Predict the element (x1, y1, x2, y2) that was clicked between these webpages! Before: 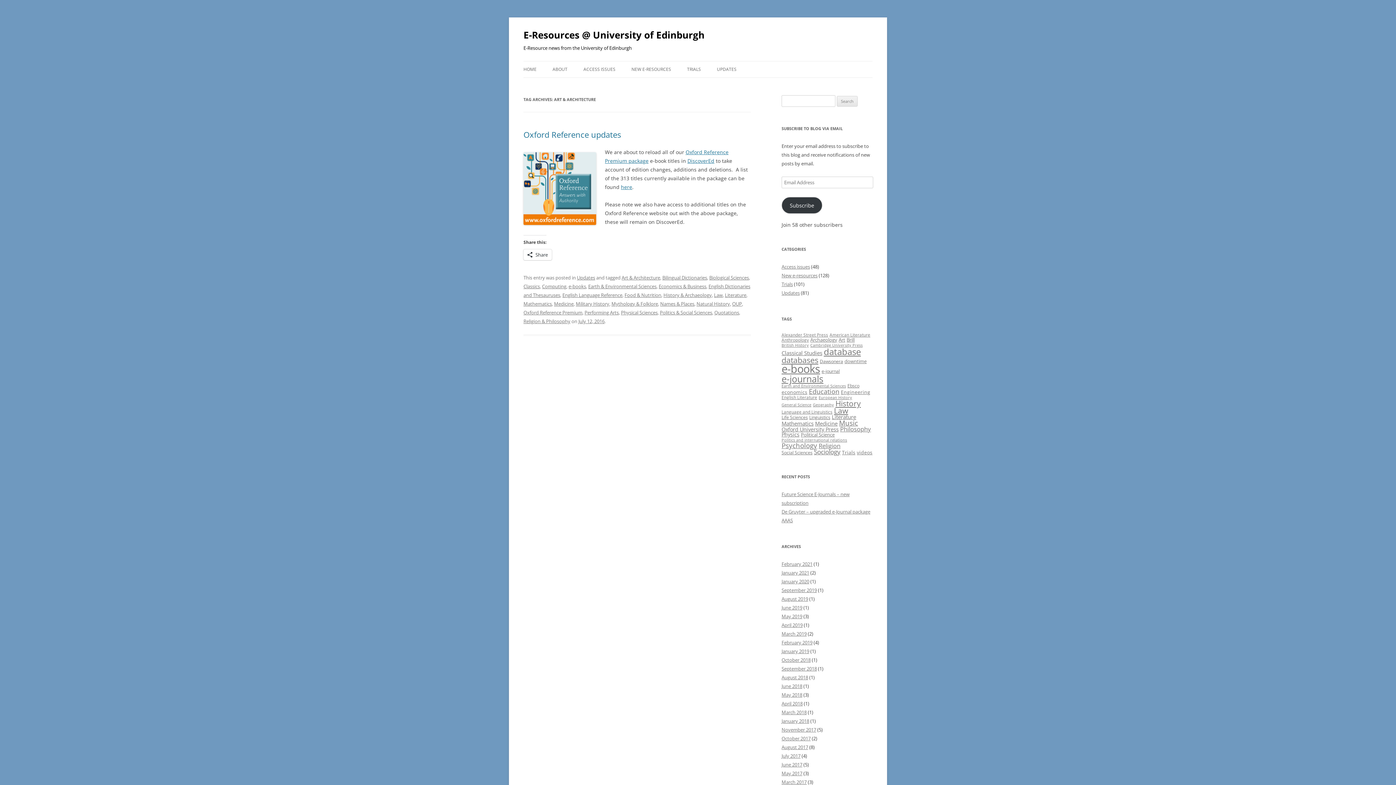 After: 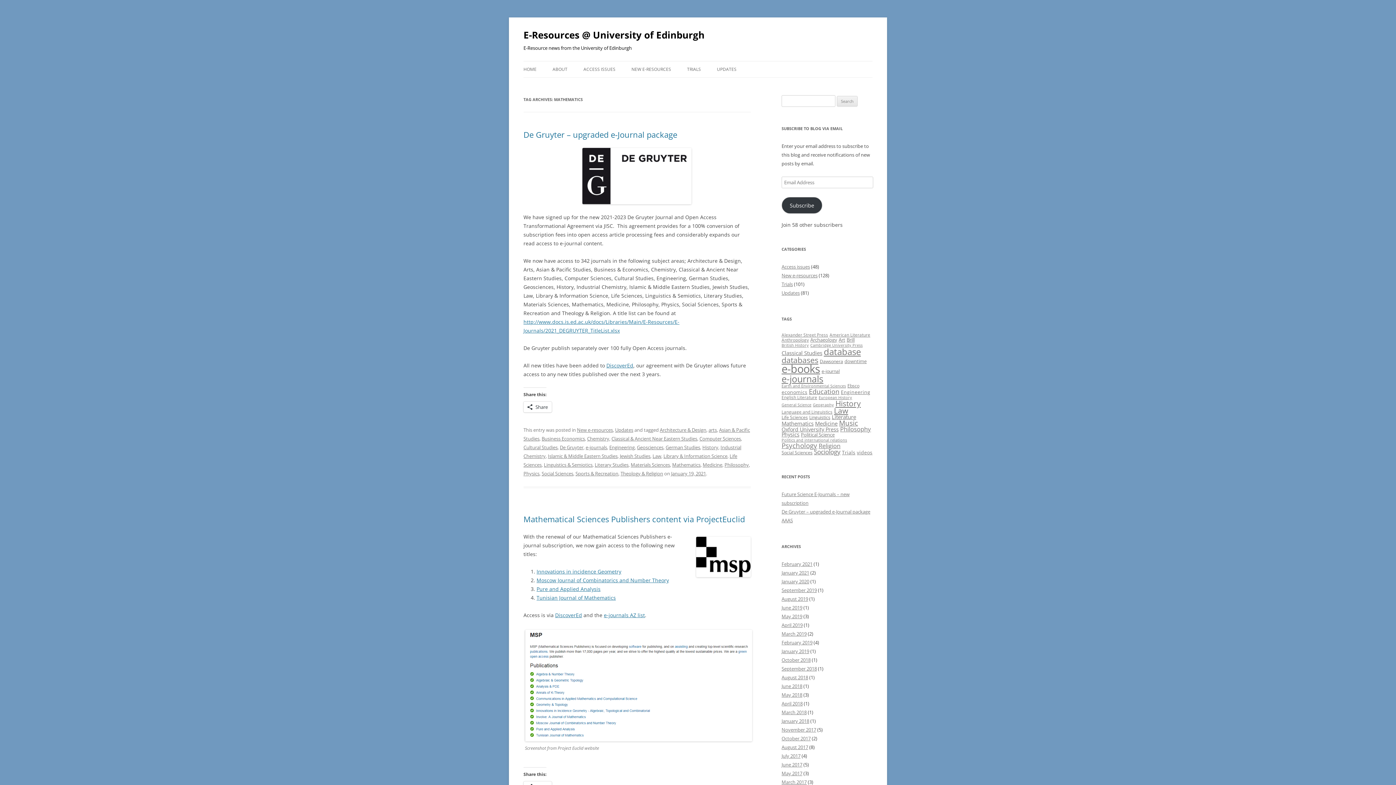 Action: label: Mathematics (14 items) bbox: (781, 419, 813, 427)